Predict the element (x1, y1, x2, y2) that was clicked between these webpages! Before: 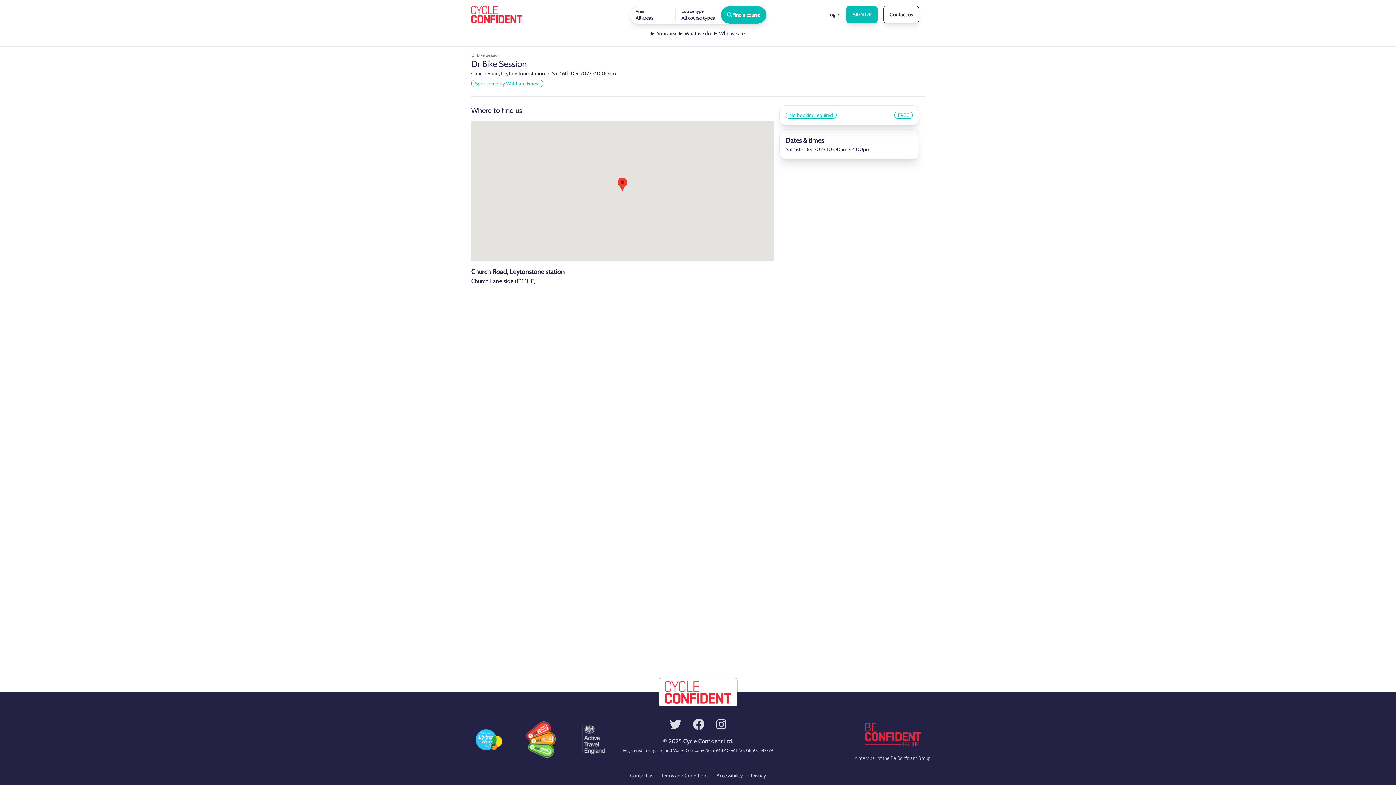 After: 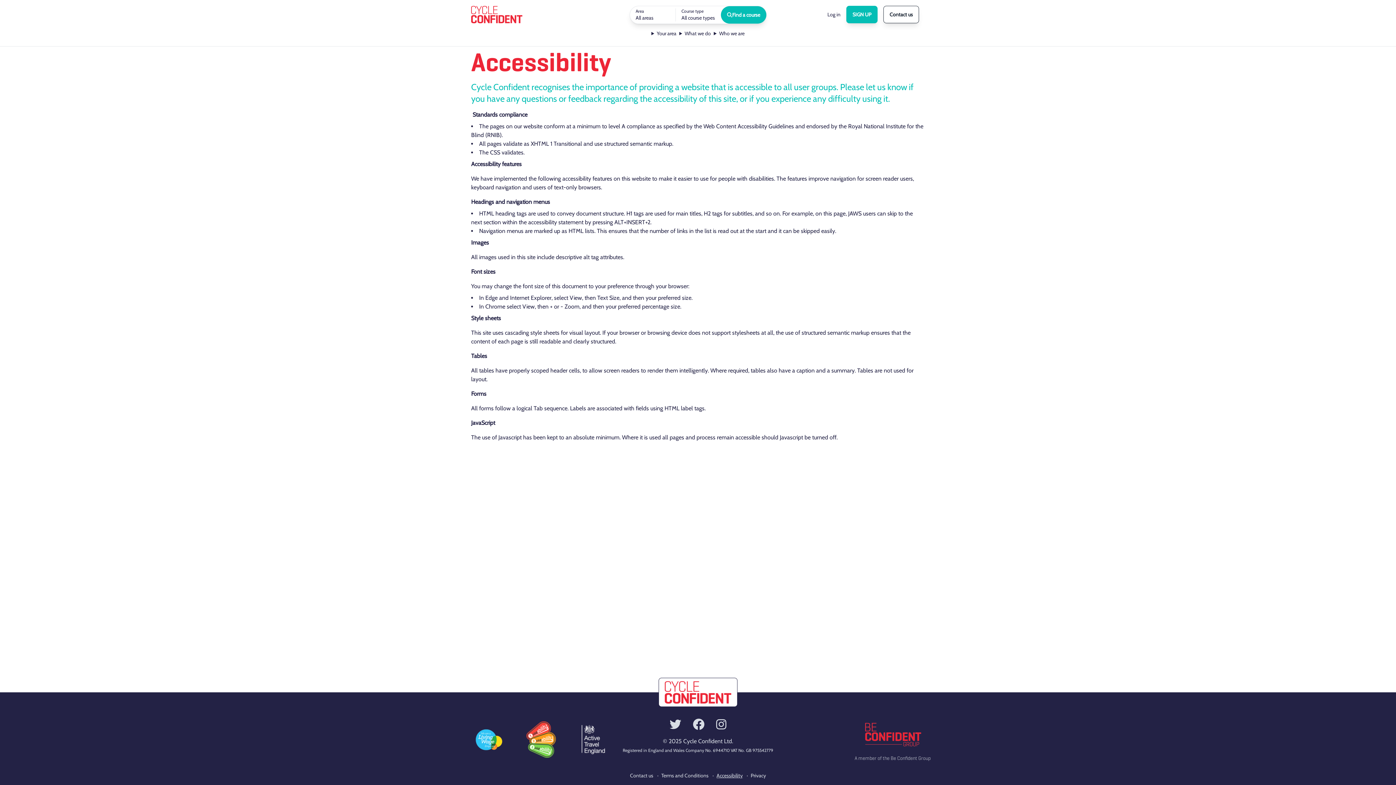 Action: bbox: (716, 772, 742, 779) label: Accessibility